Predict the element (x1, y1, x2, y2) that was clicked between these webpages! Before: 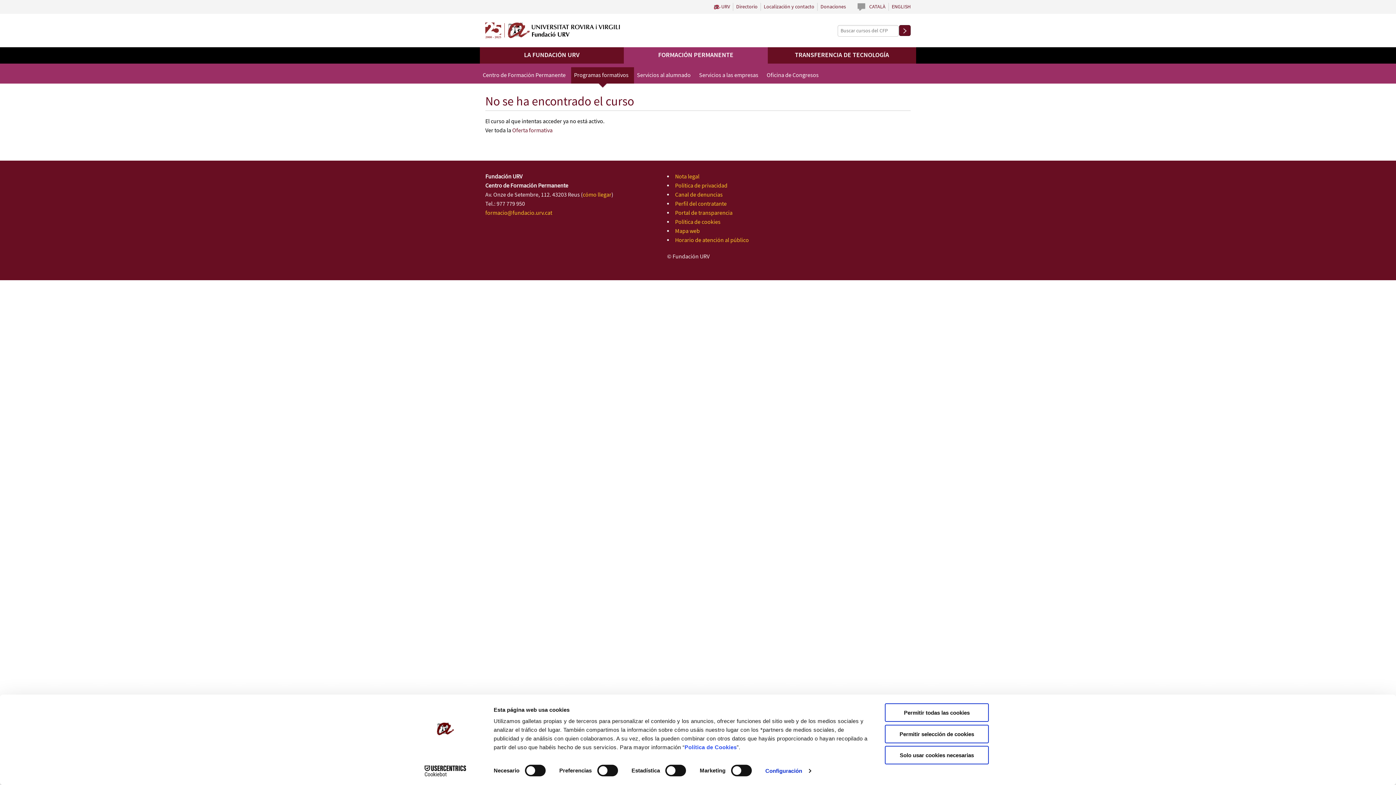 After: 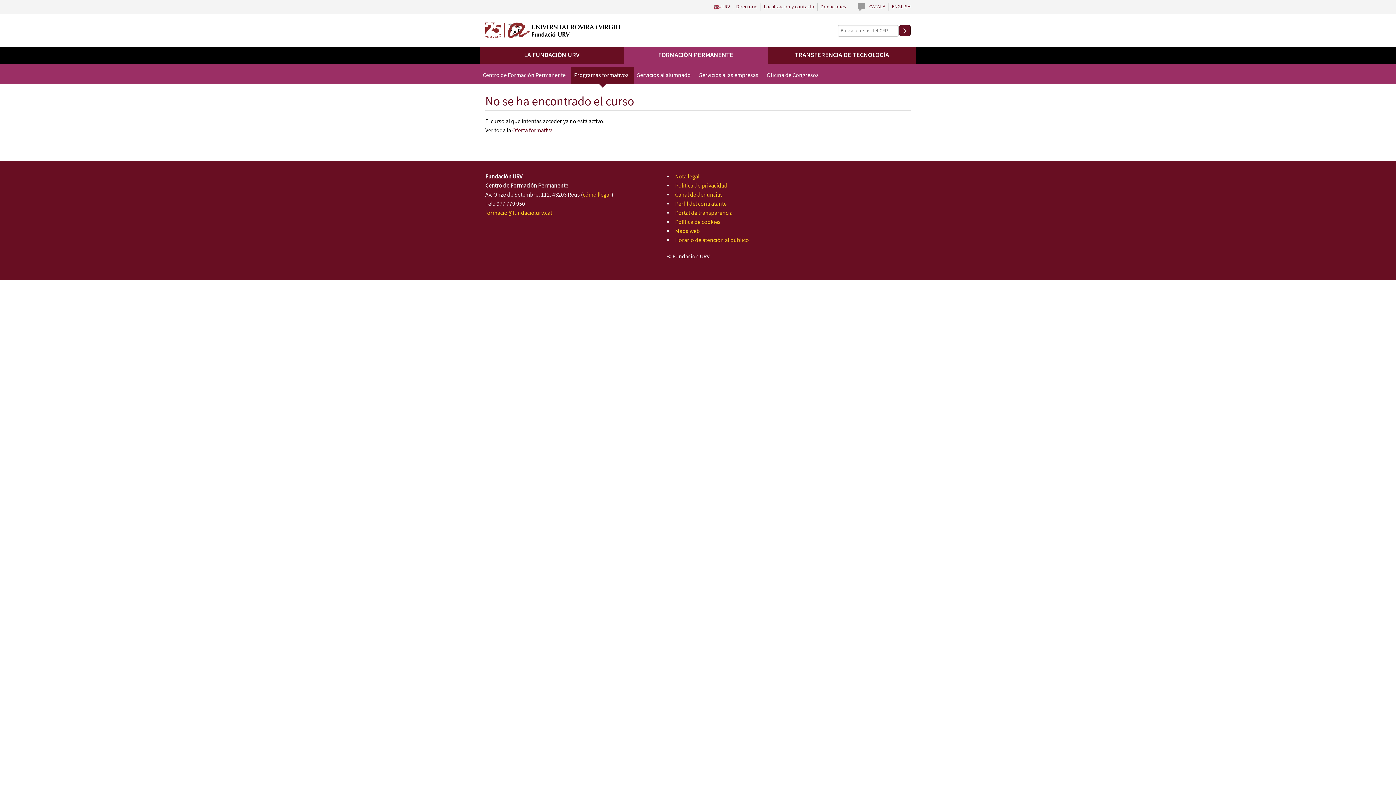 Action: bbox: (885, 746, 989, 764) label: Solo usar cookies necesarias